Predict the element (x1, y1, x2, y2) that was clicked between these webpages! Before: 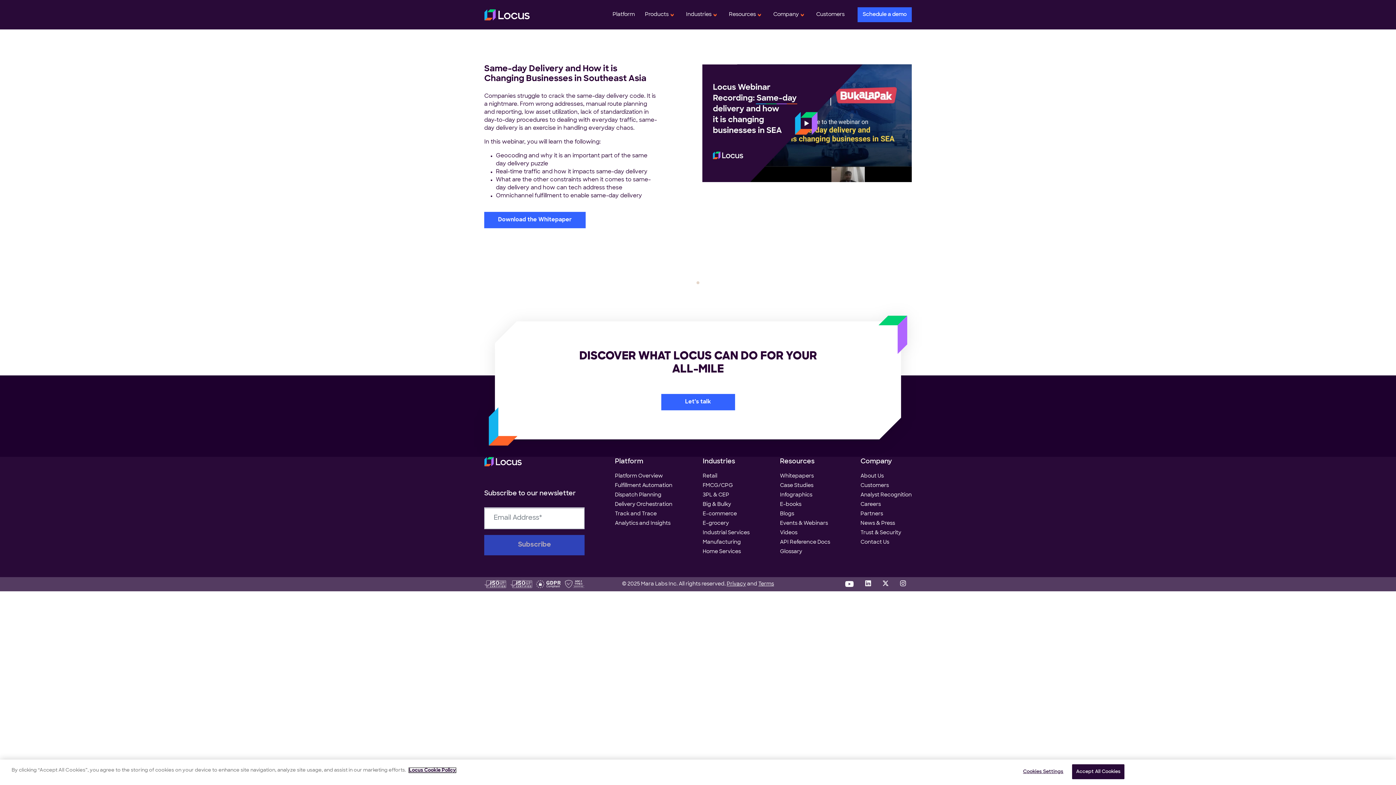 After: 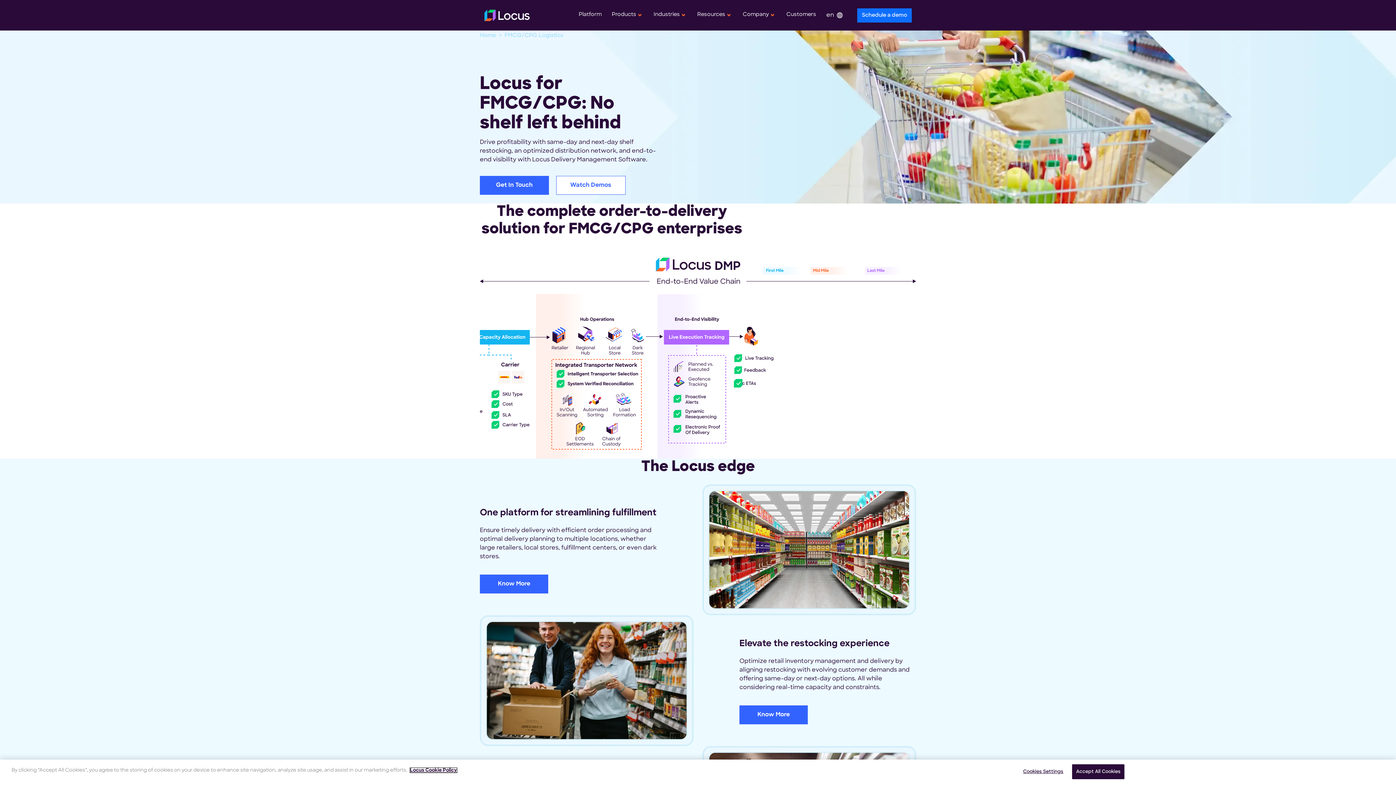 Action: bbox: (702, 483, 733, 488) label: FMCG/CPG